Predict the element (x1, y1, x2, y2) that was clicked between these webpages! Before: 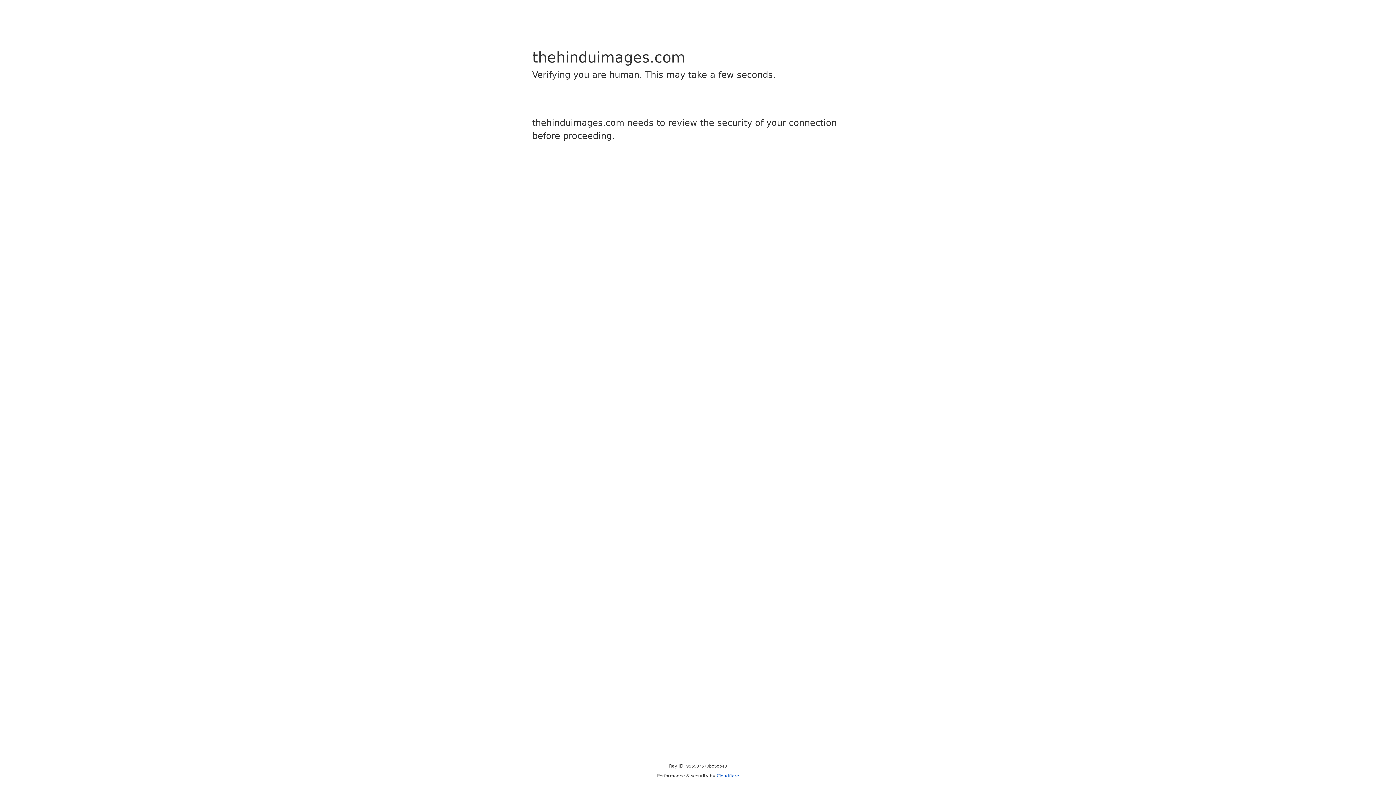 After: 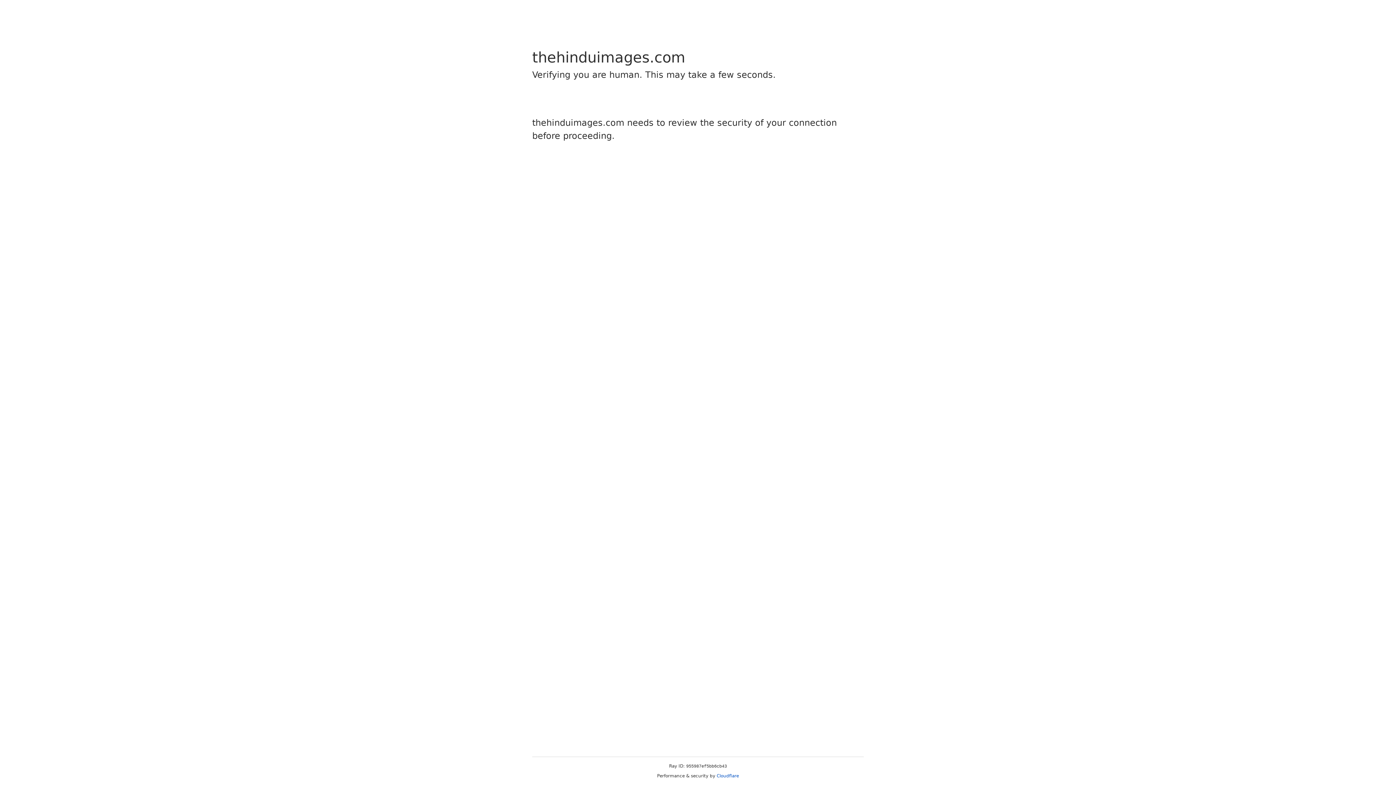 Action: bbox: (716, 773, 739, 778) label: Cloudflare